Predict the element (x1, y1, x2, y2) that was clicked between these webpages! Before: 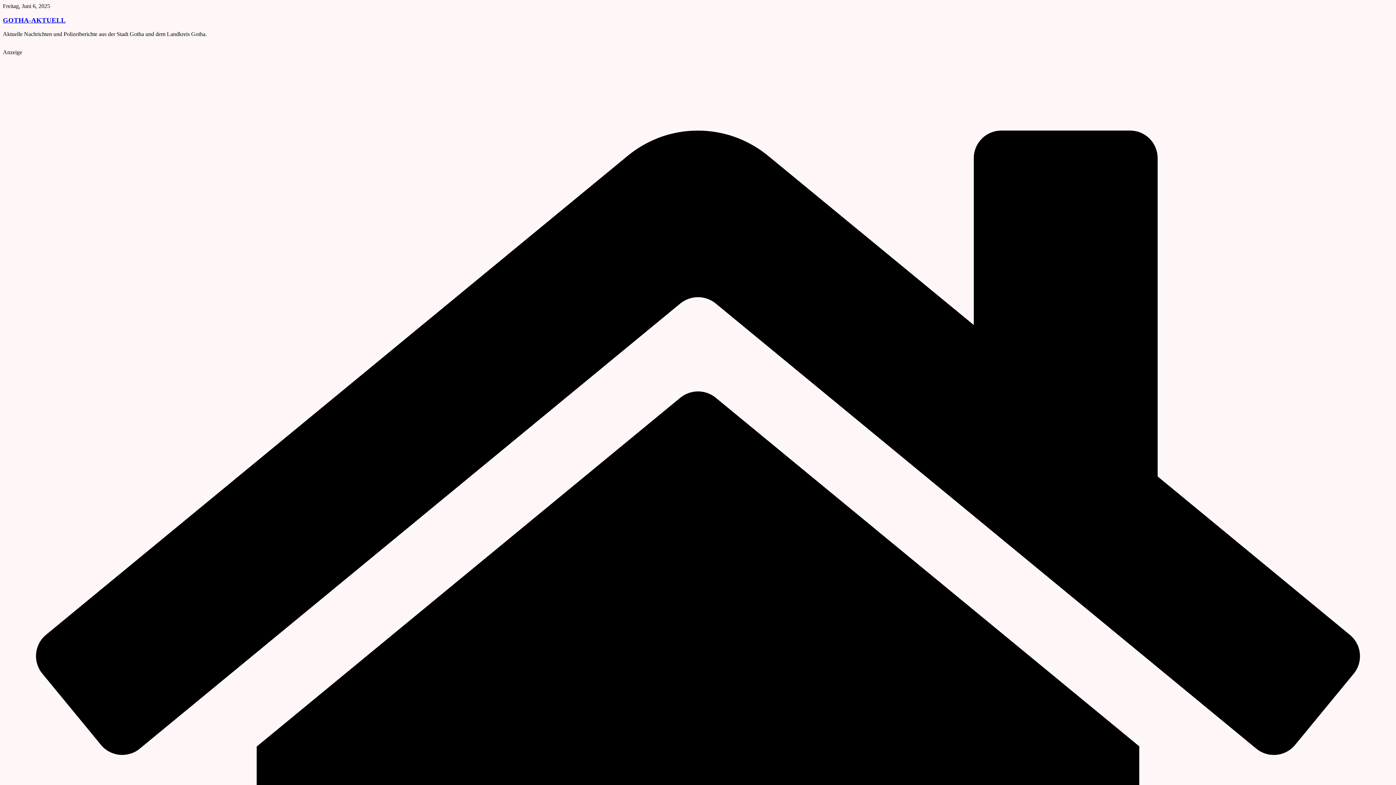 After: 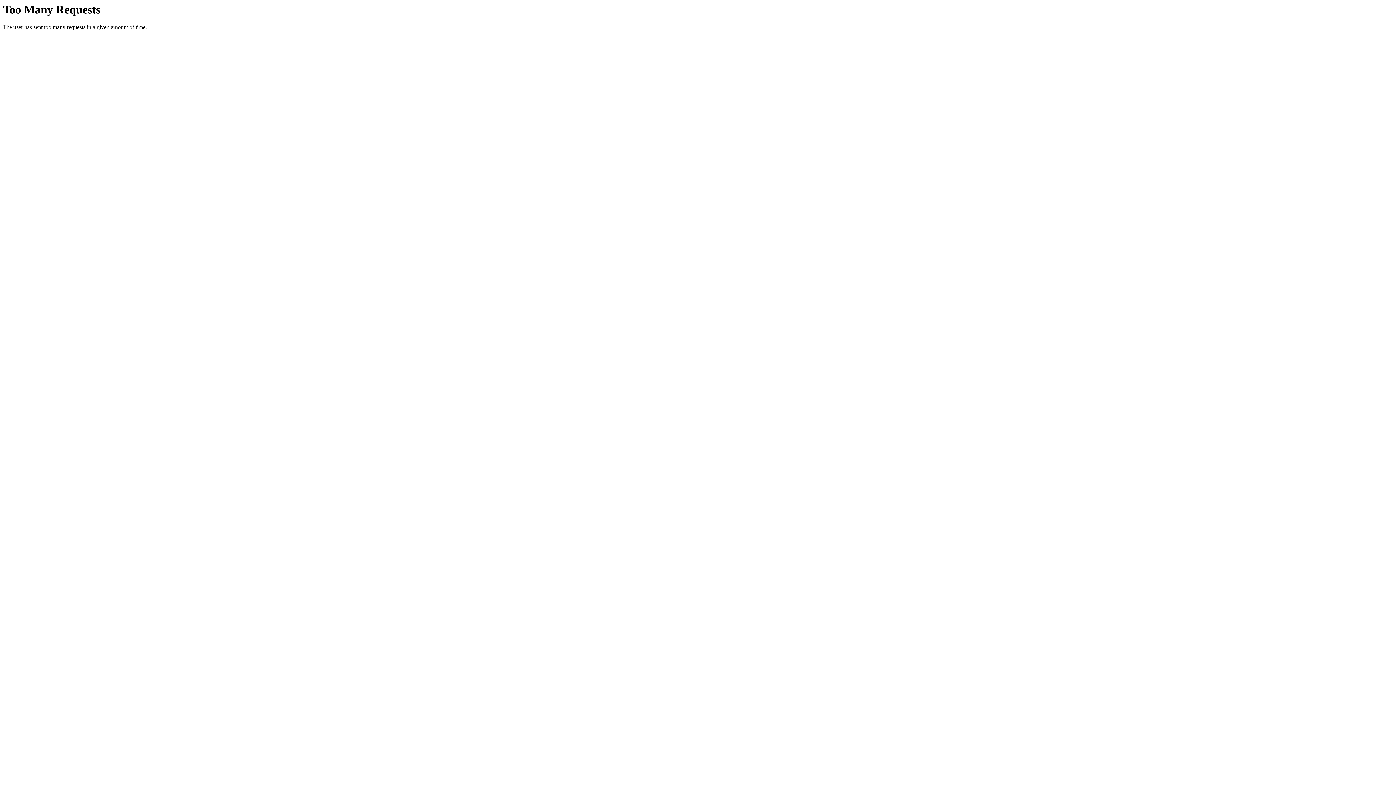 Action: bbox: (2, 87, 39, 93) label: 728×90